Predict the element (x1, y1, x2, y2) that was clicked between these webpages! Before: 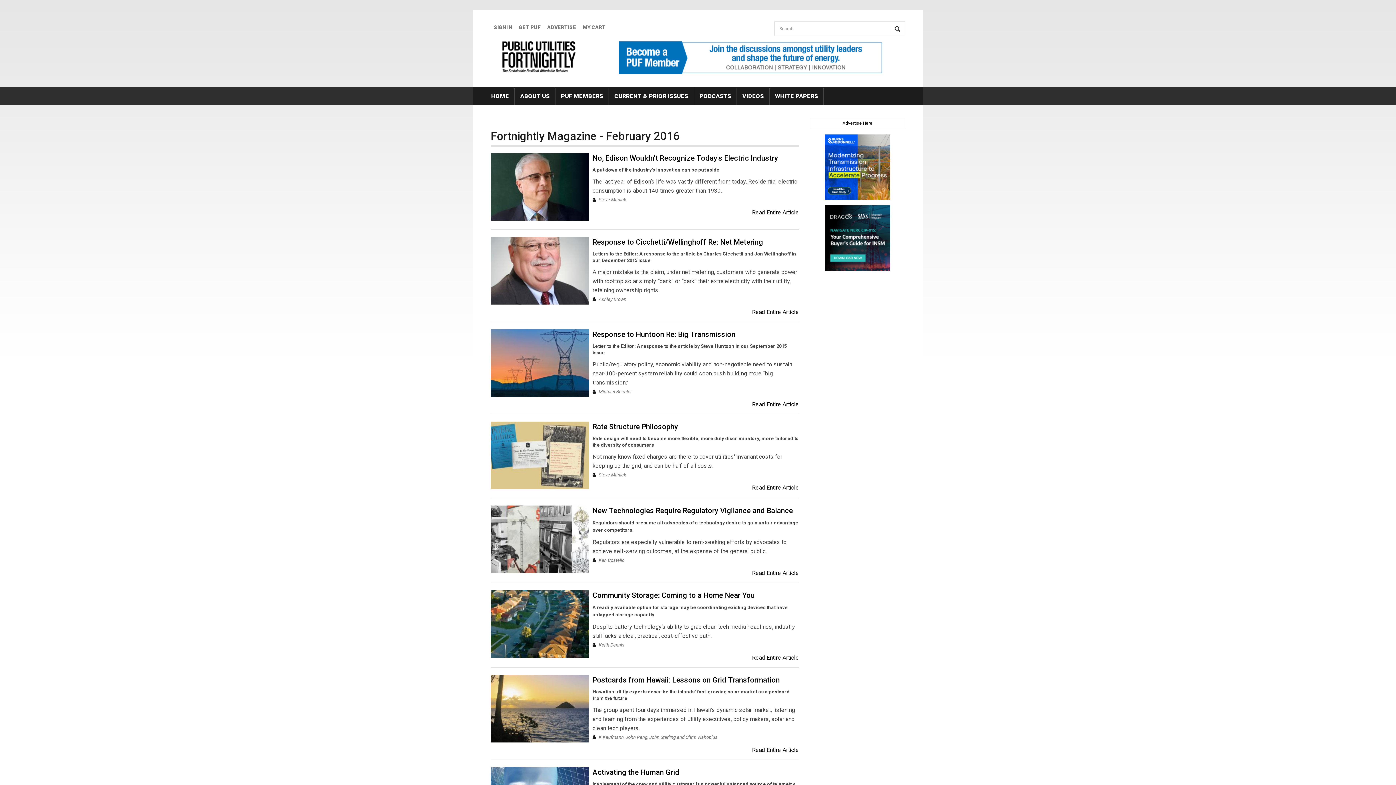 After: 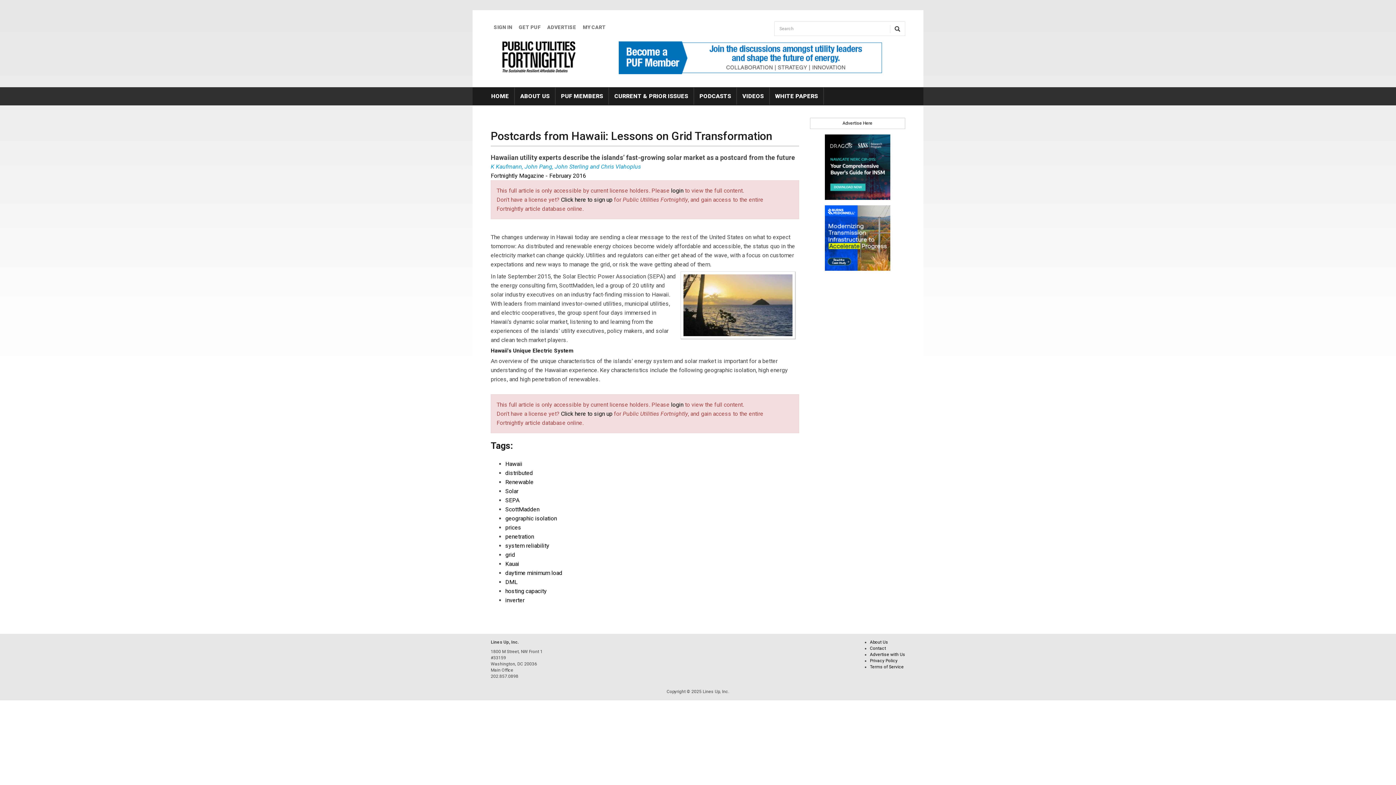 Action: label: Read Entire Article bbox: (752, 746, 799, 753)